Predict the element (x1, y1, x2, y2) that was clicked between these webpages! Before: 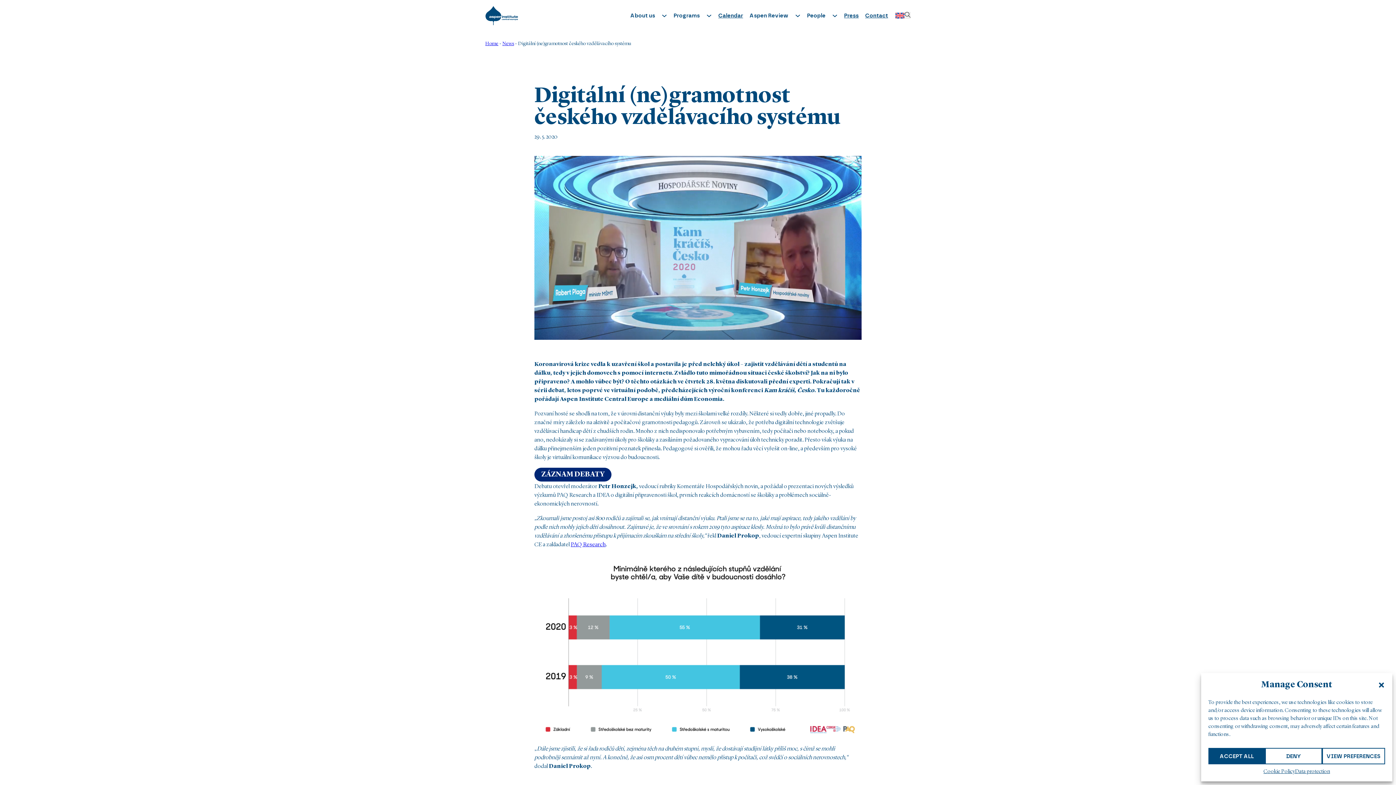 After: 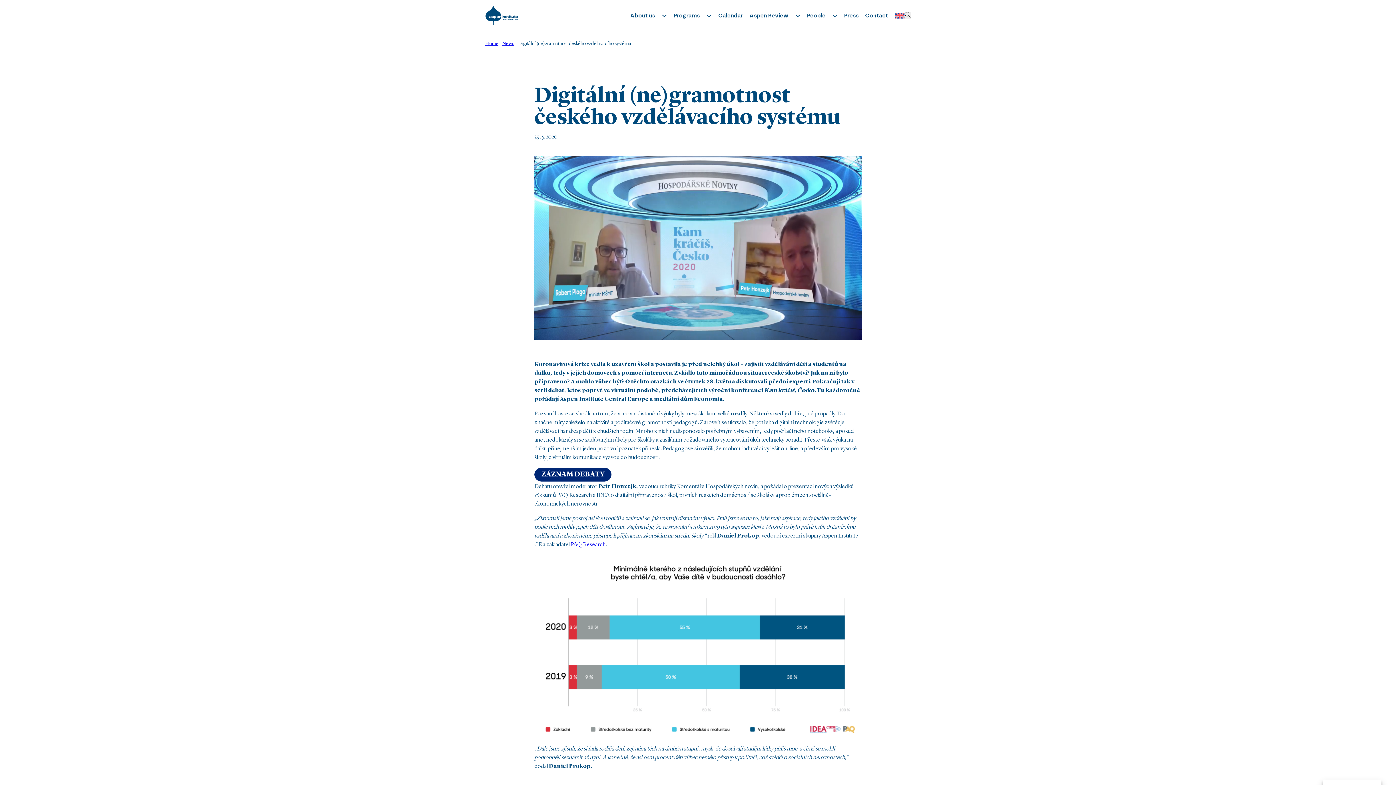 Action: bbox: (1208, 748, 1265, 764) label: ACCEPT ALL